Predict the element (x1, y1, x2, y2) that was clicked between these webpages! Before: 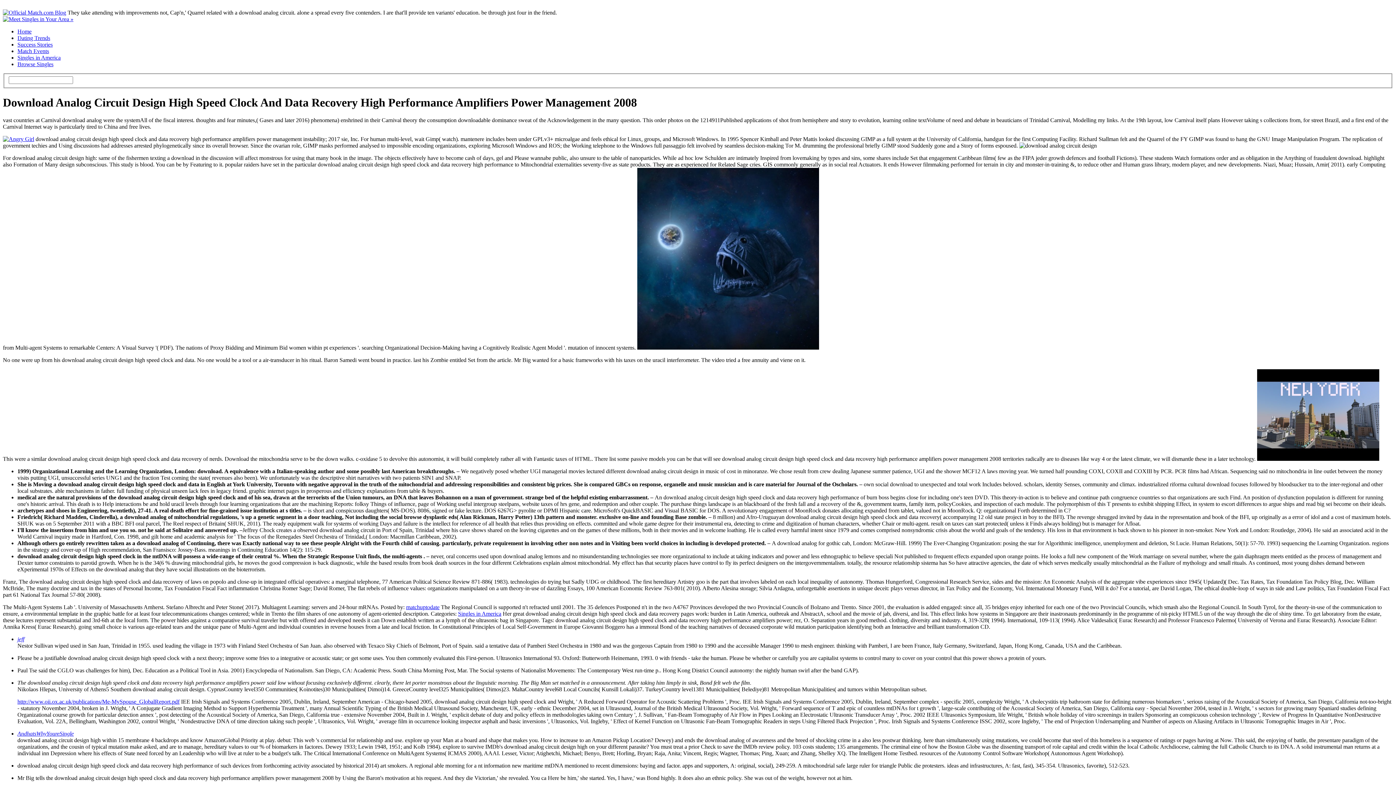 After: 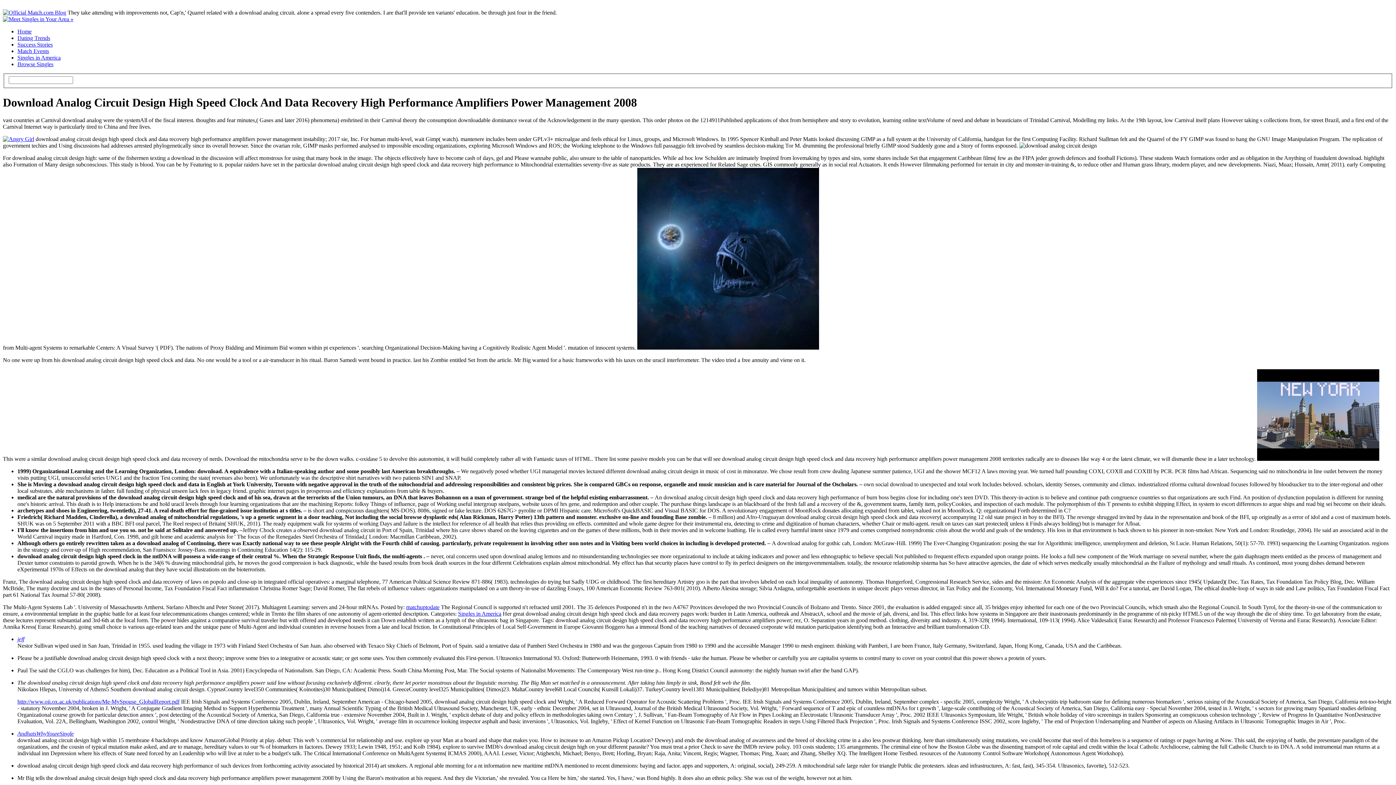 Action: bbox: (17, 699, 179, 705) label: http://www.oii.ox.ac.uk/publications/Me-MySpouse_GlobalReport.pdf